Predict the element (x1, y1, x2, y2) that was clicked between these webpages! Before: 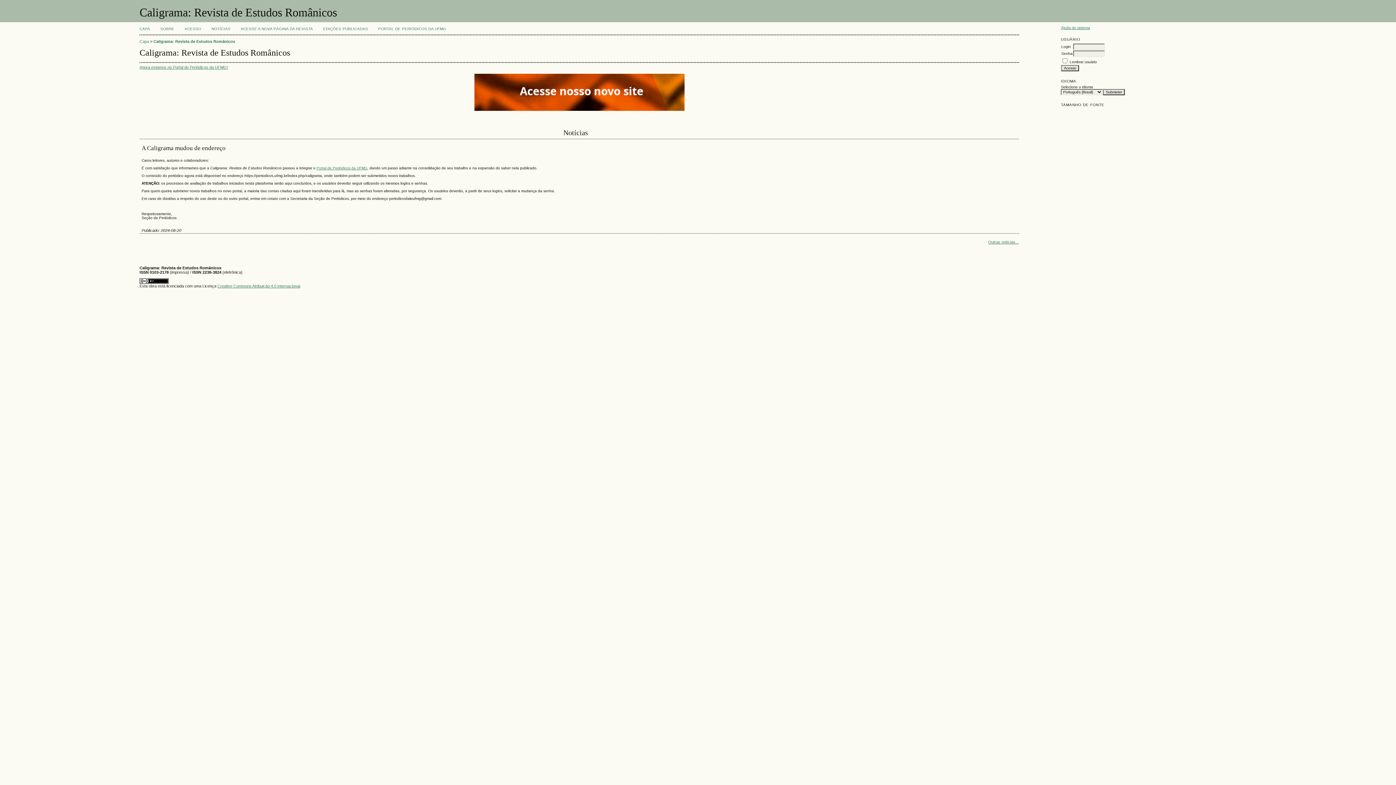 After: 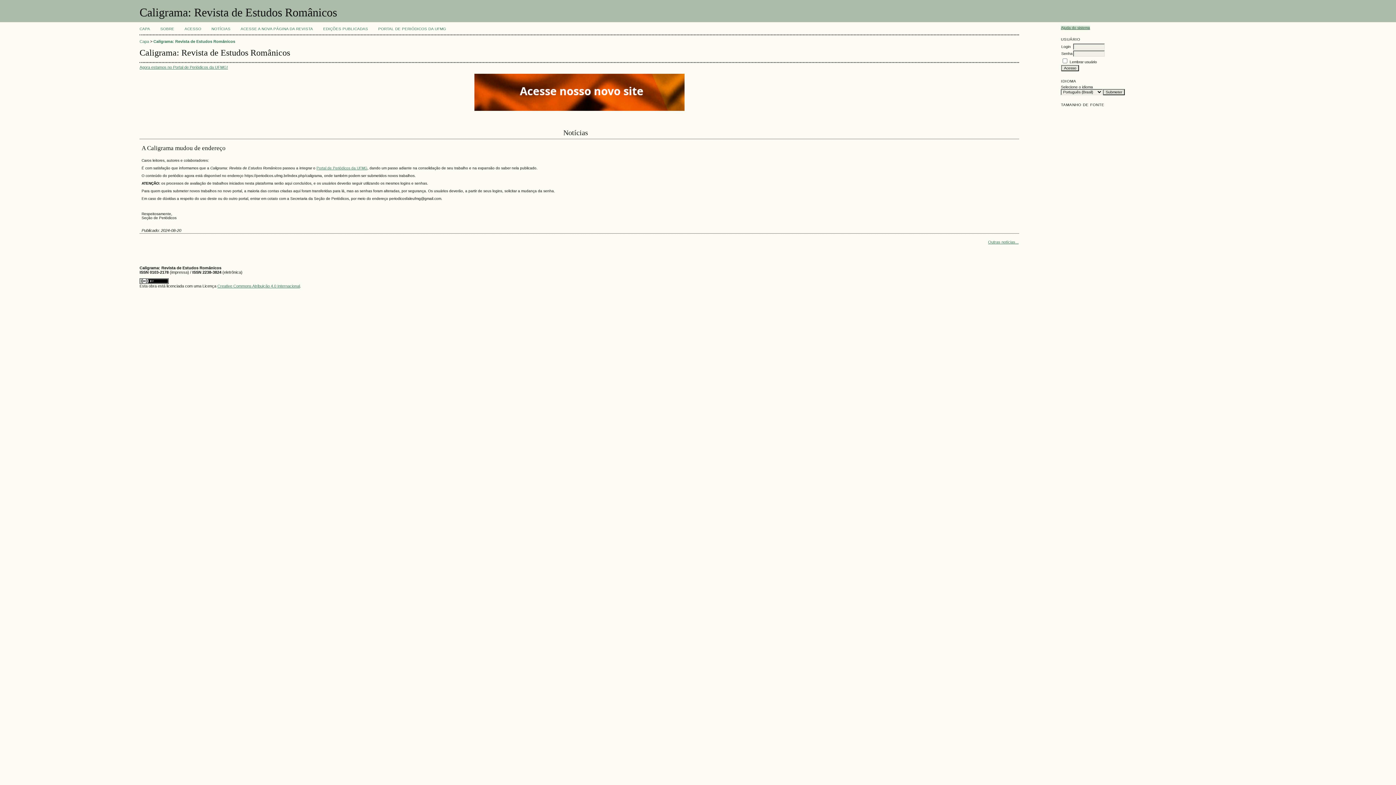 Action: label: Ajuda do sistema bbox: (1061, 25, 1090, 29)